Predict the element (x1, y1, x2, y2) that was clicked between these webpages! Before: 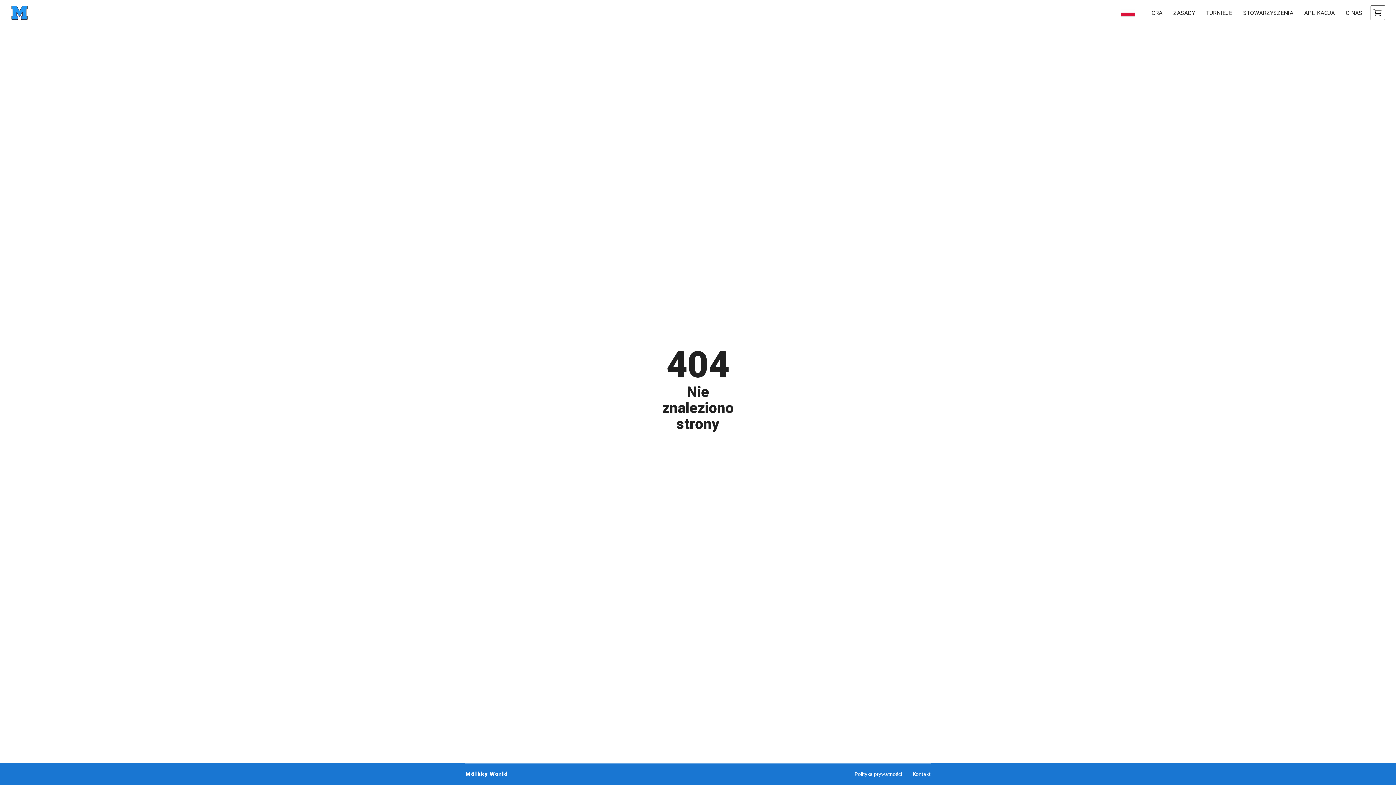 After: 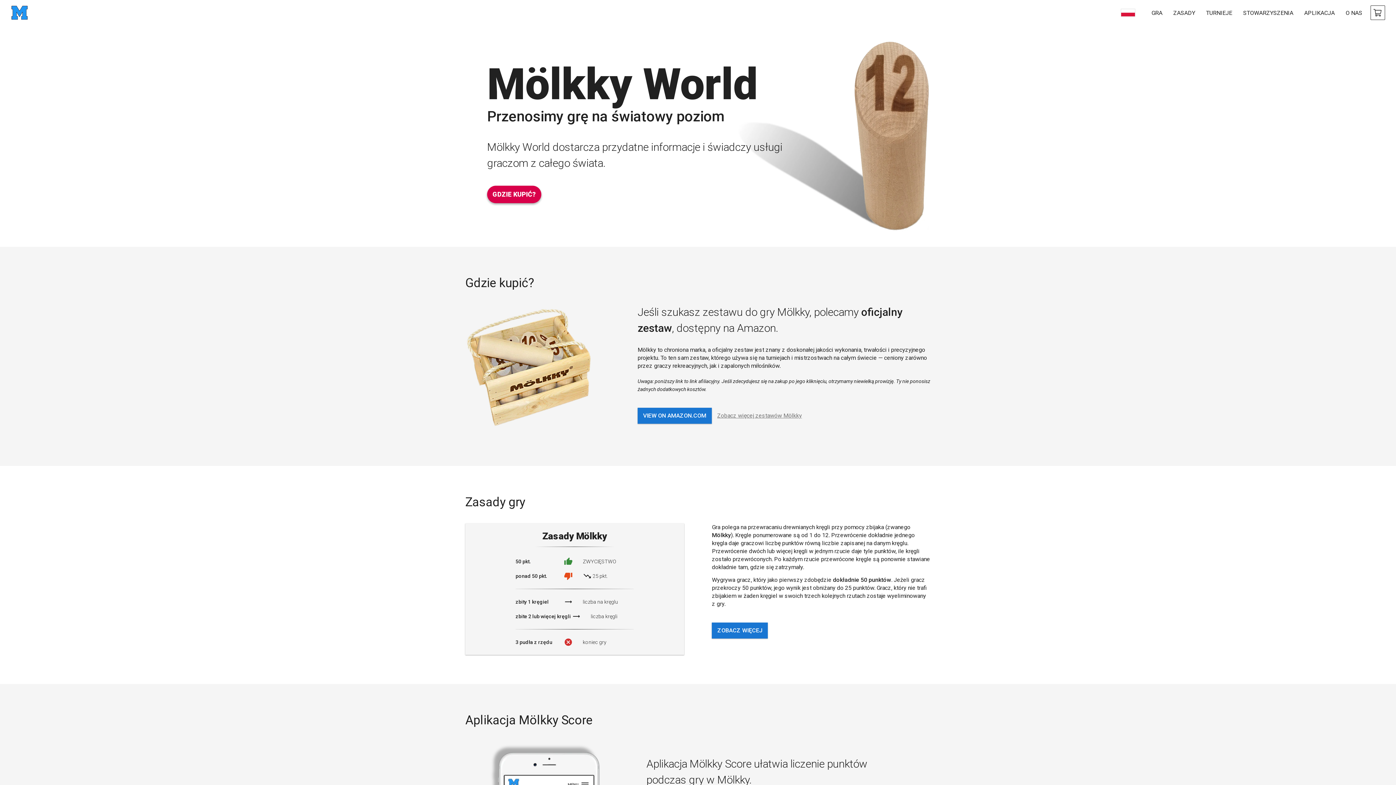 Action: bbox: (10, 5, 28, 20) label: strona główna